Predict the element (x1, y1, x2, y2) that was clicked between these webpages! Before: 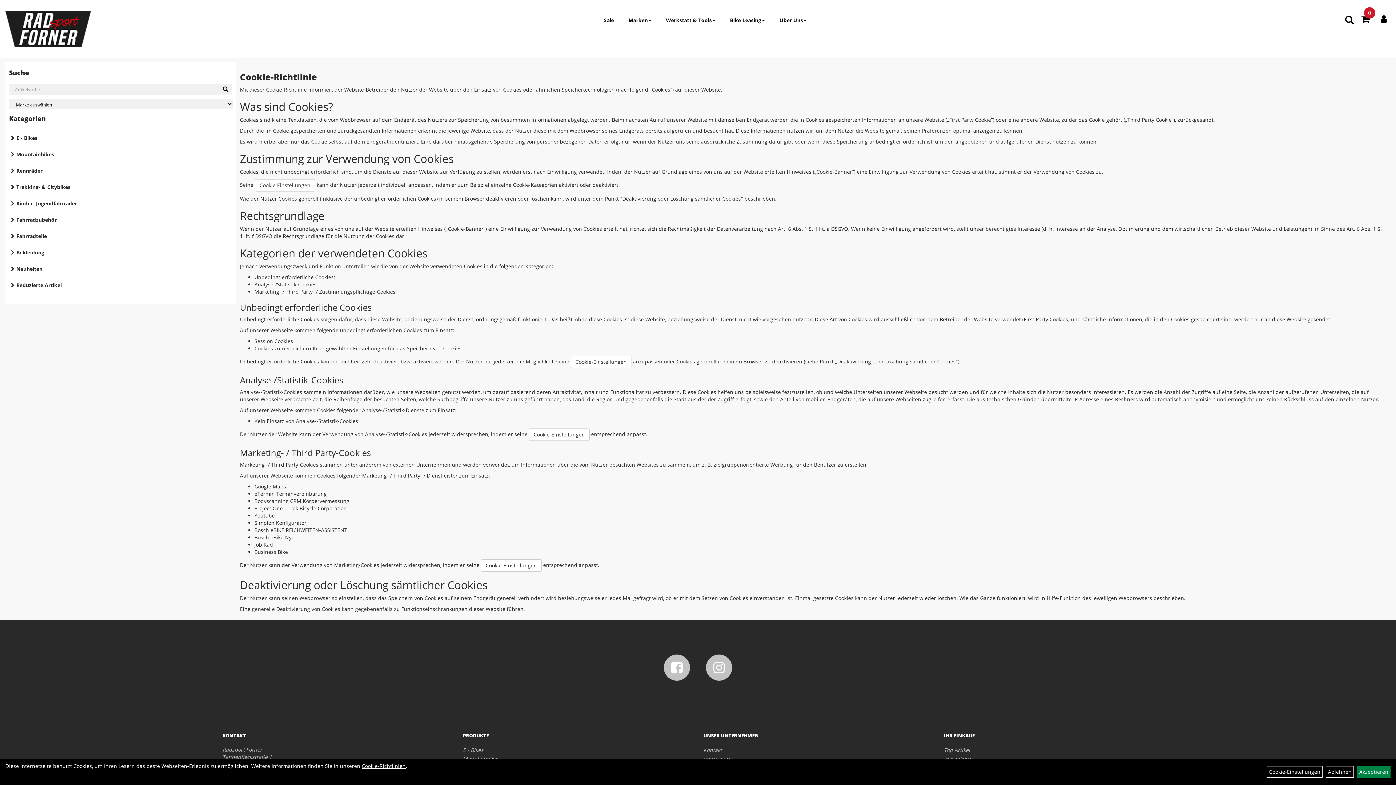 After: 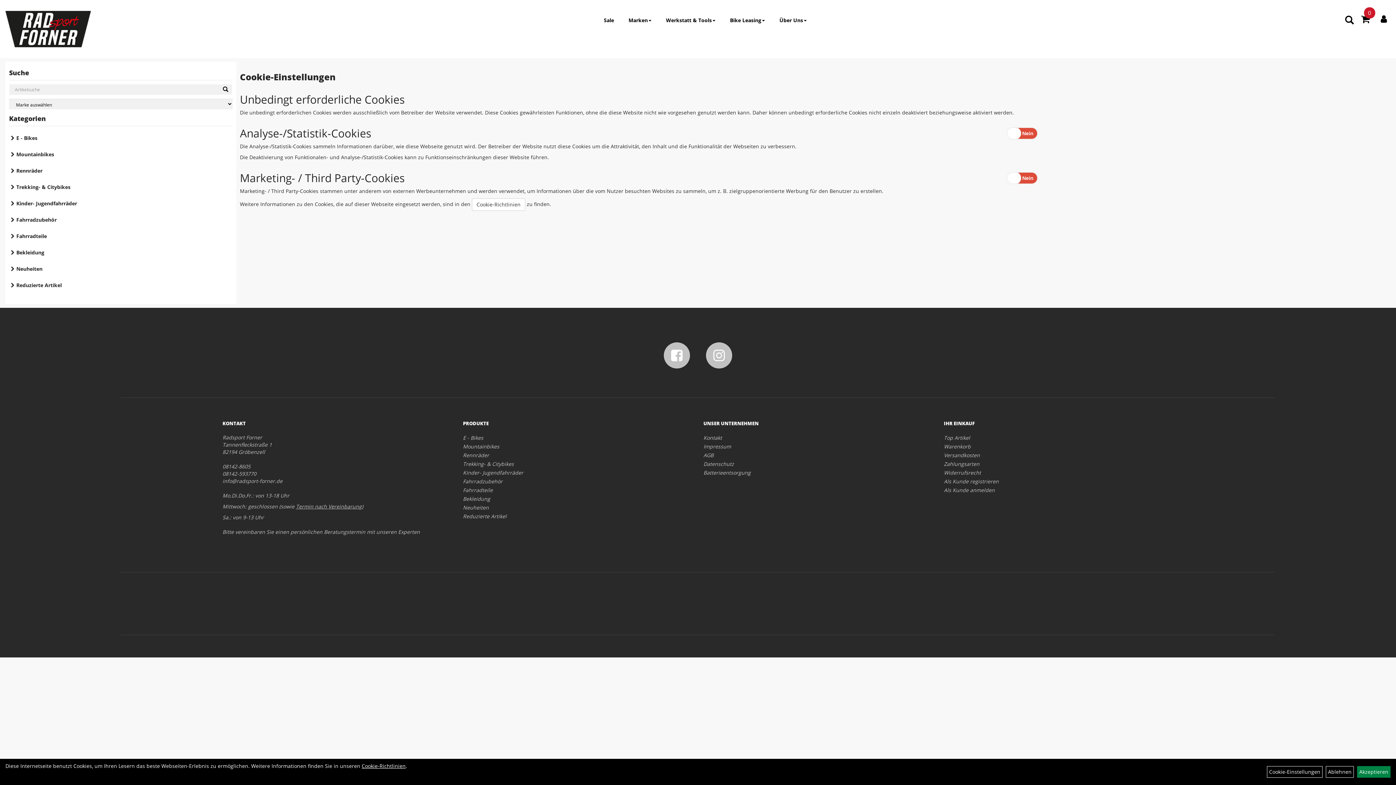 Action: label: Cookie-Einstellungen bbox: (481, 559, 541, 572)